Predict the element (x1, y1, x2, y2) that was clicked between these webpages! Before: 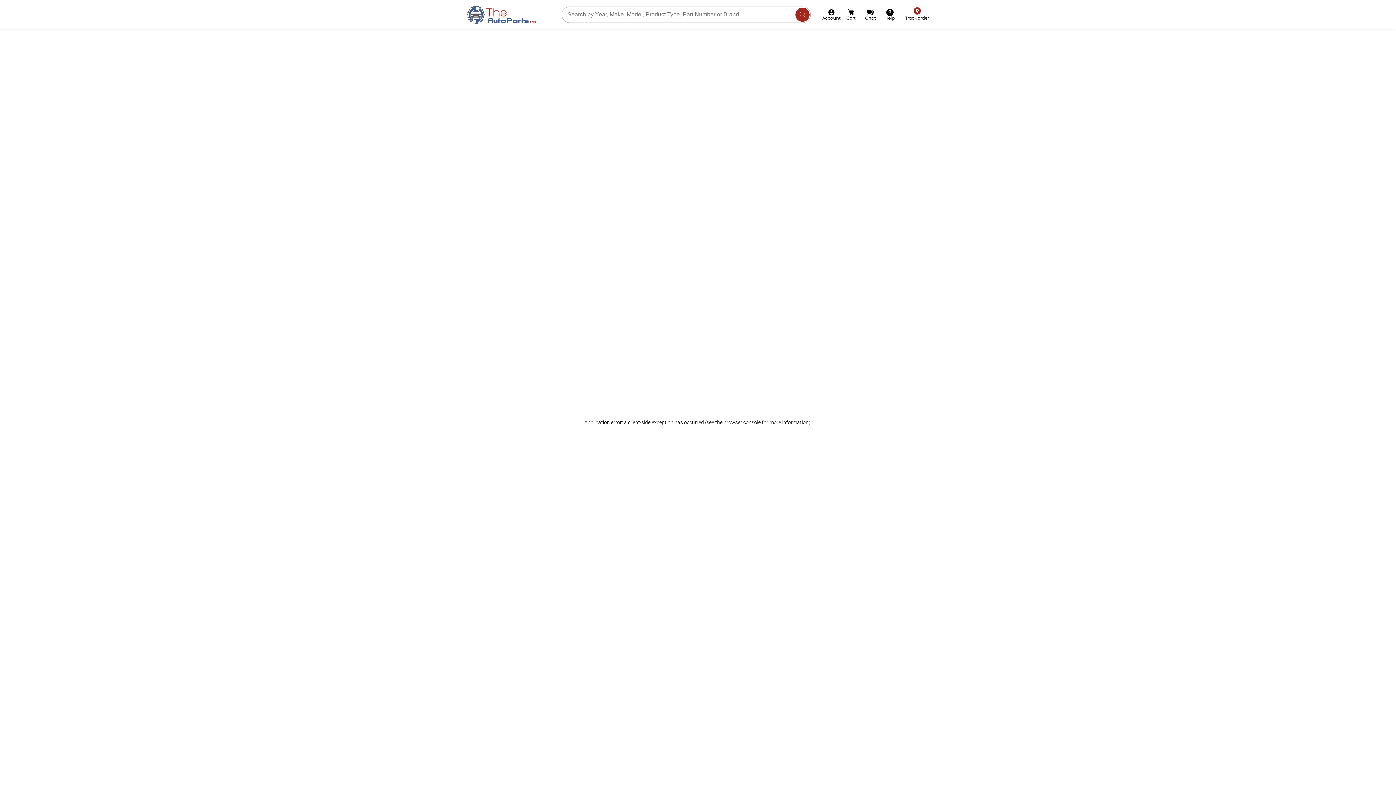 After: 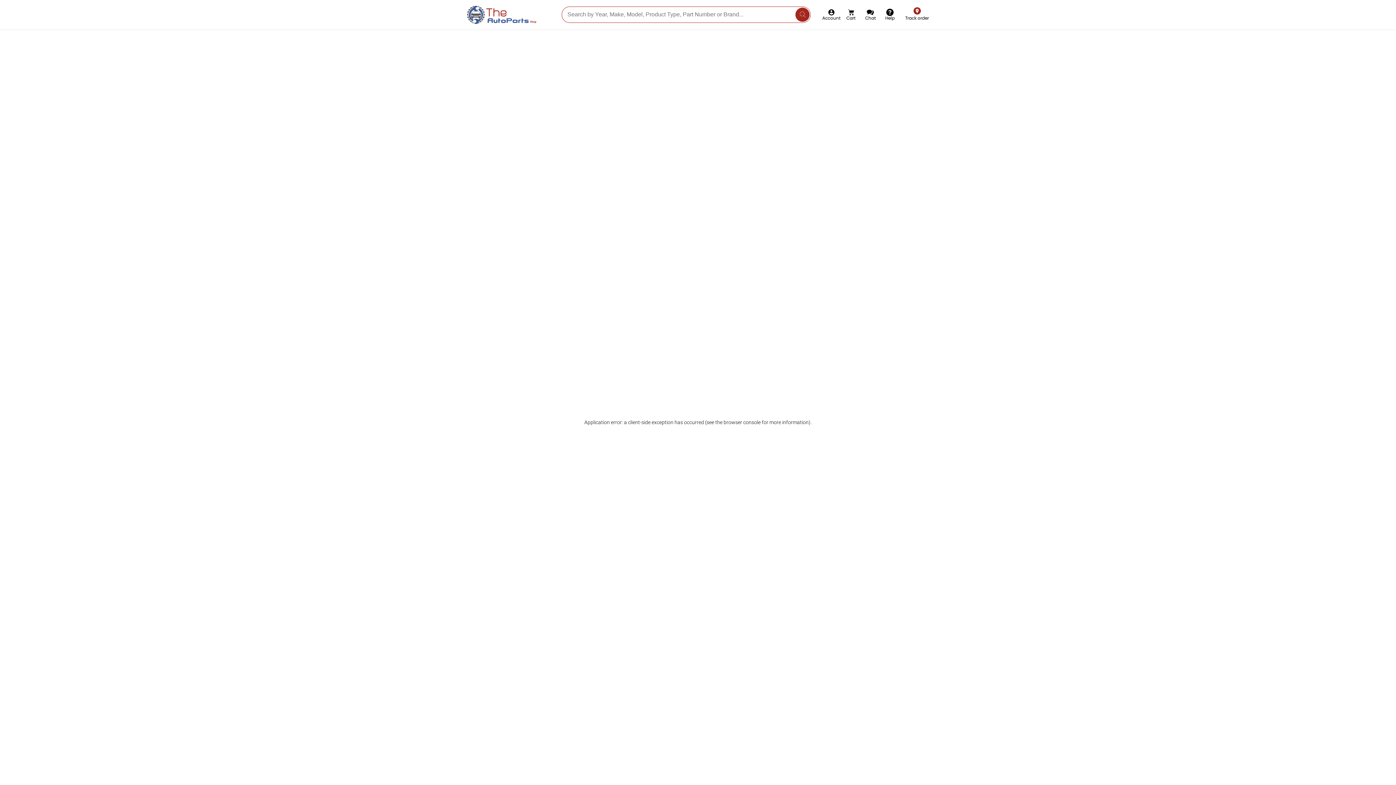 Action: bbox: (795, 7, 809, 21) label: Search